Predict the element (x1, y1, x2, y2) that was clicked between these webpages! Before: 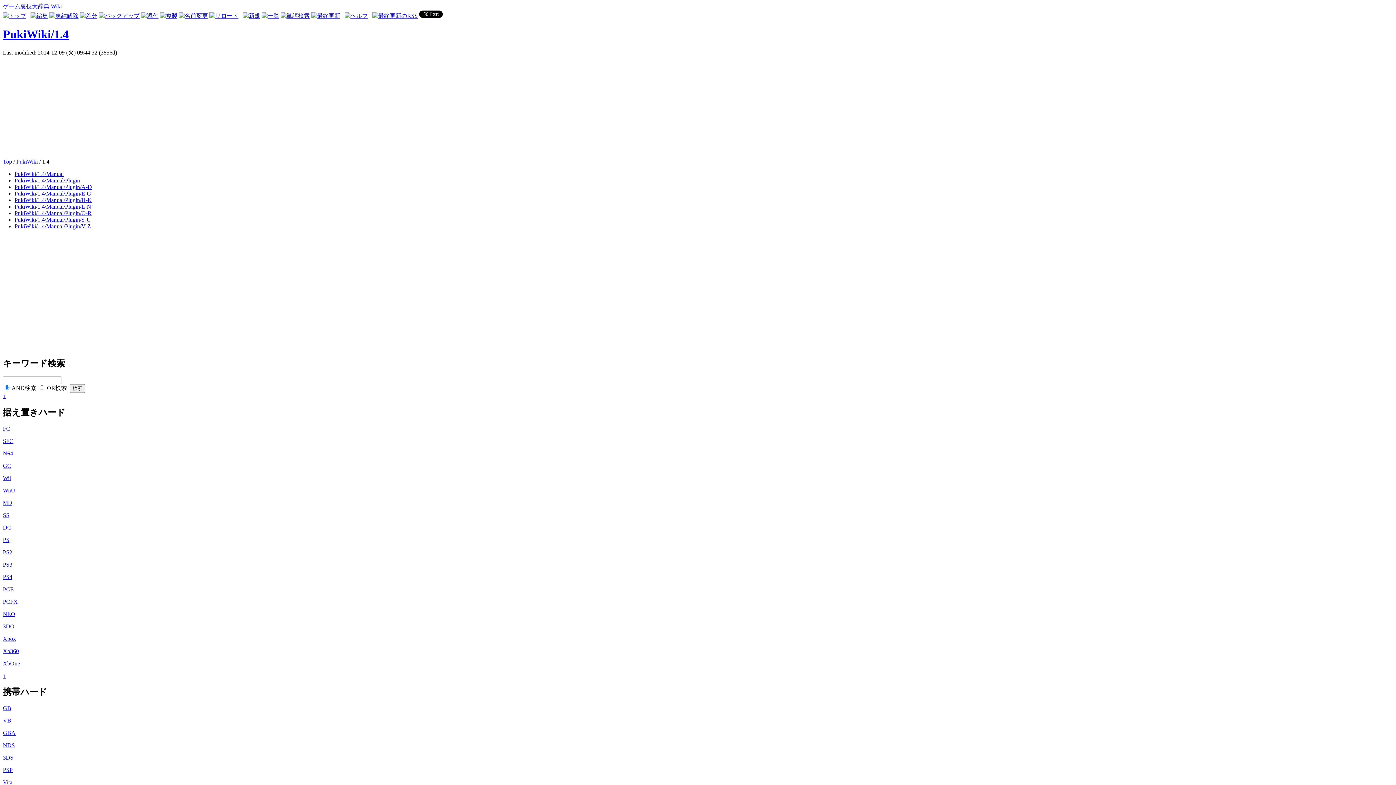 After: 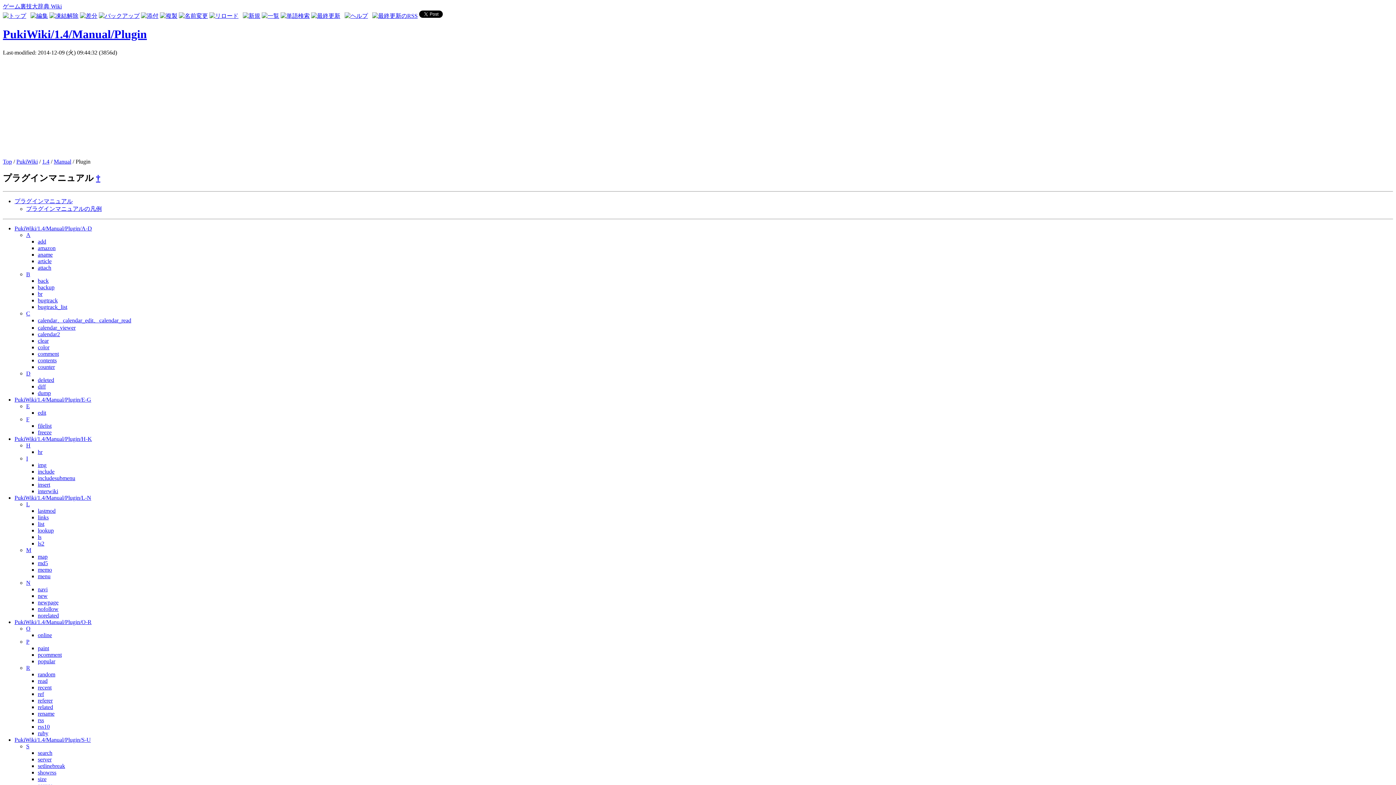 Action: bbox: (14, 177, 80, 183) label: PukiWiki/1.4/Manual/Plugin